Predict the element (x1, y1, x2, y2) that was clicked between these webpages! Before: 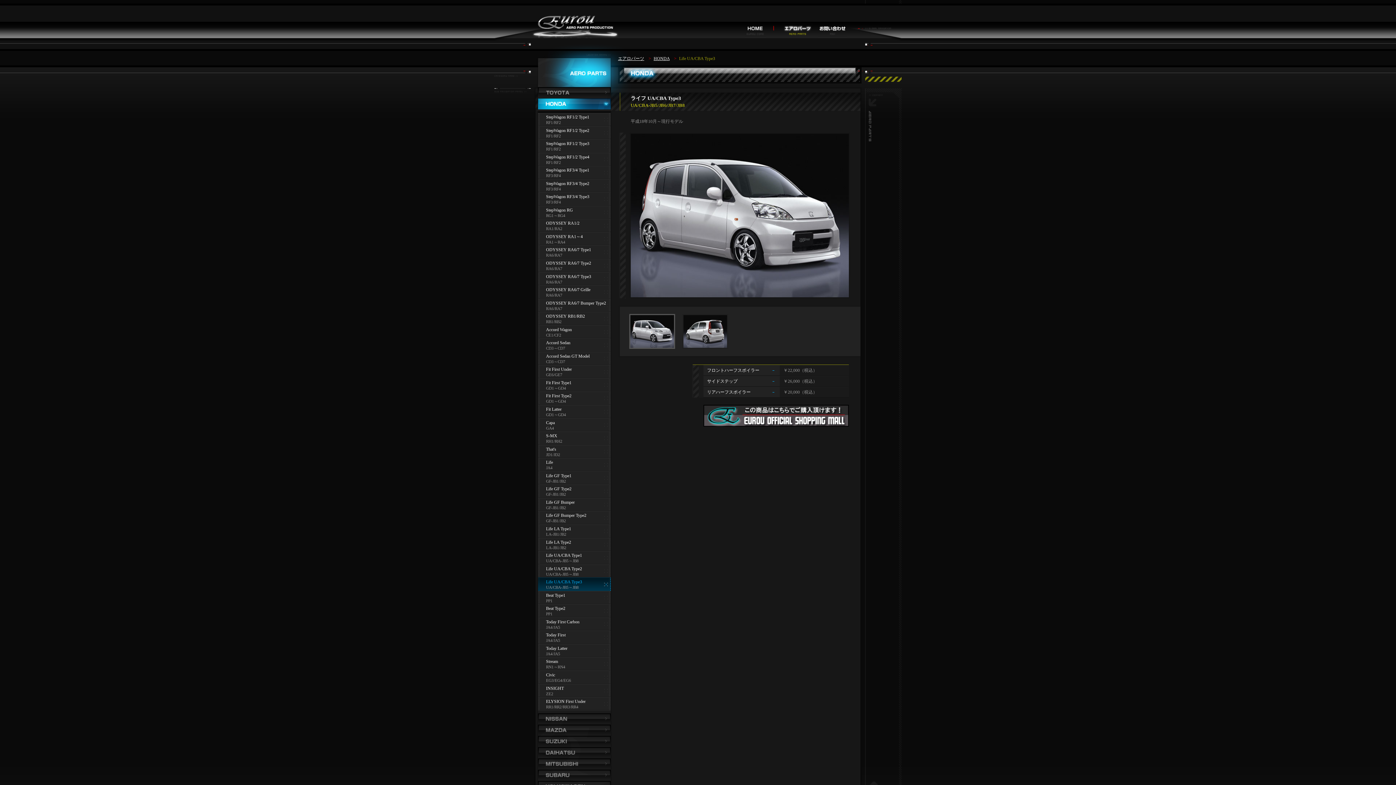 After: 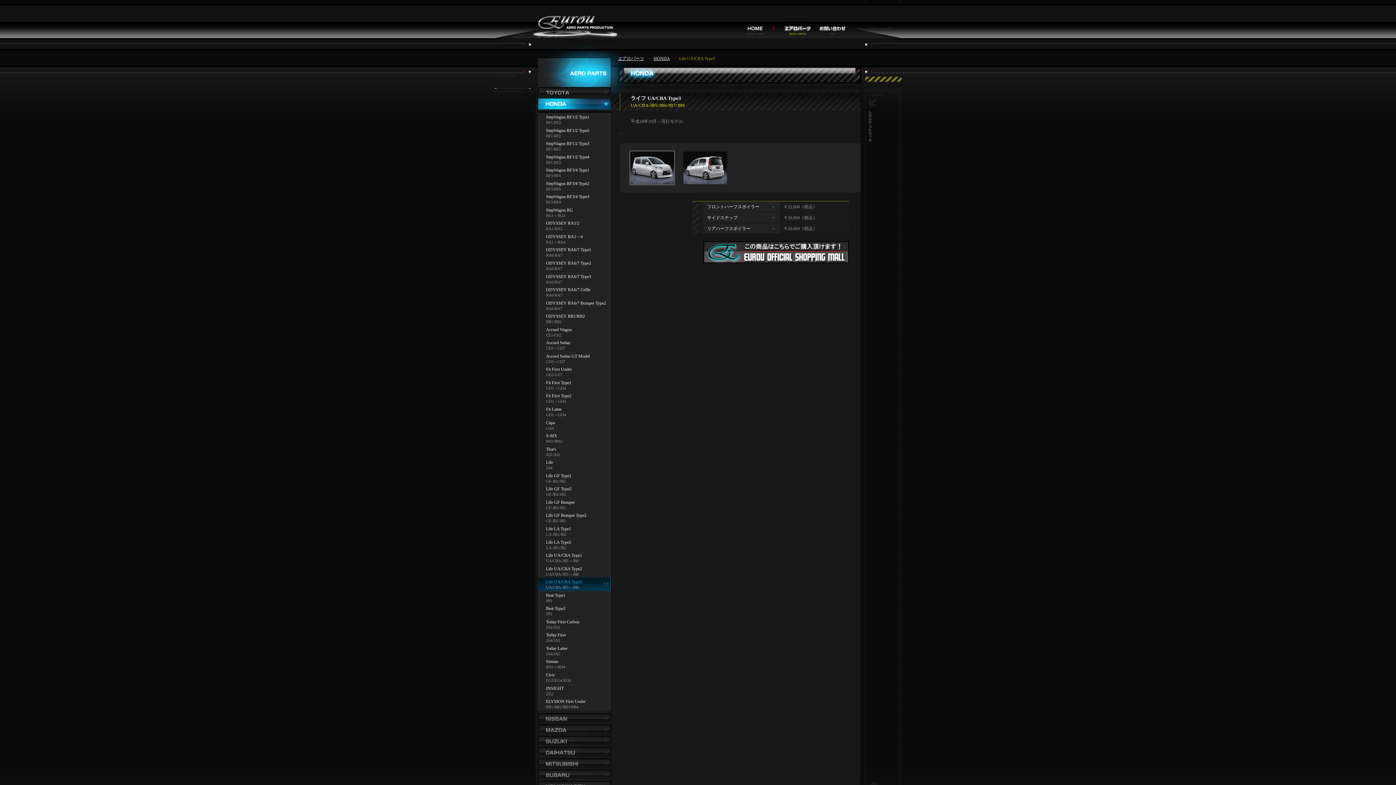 Action: bbox: (629, 310, 675, 352)